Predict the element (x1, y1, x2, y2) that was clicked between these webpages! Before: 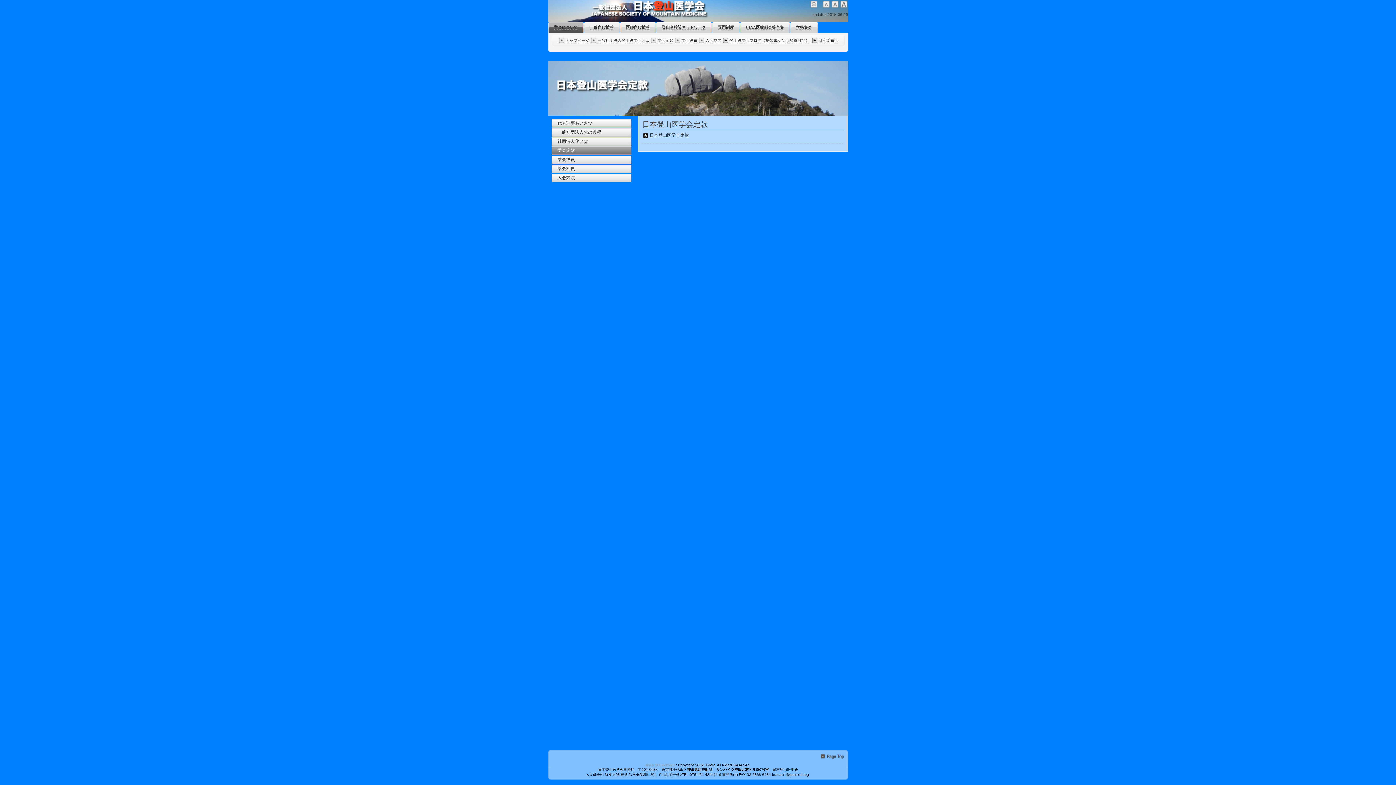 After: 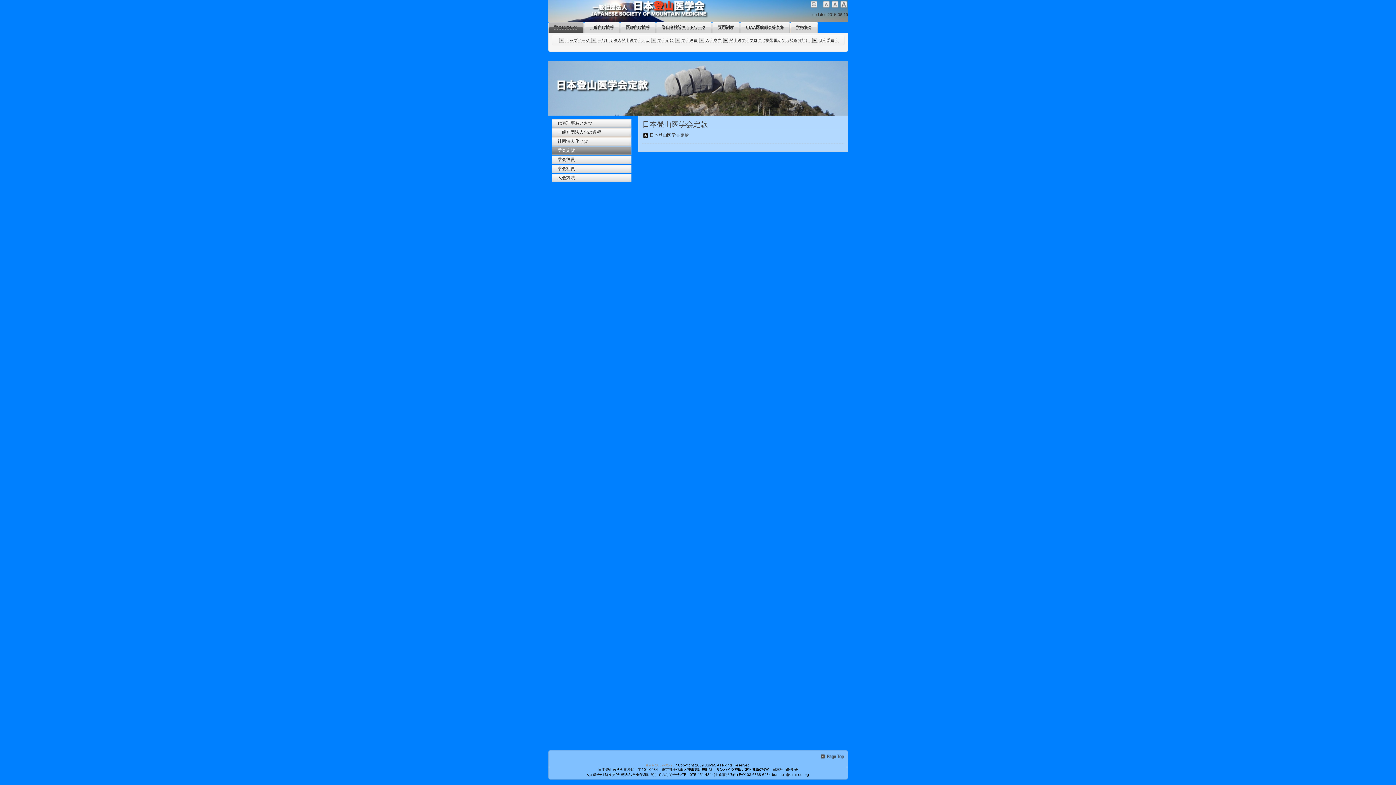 Action: bbox: (649, 38, 673, 42) label: 学会定款